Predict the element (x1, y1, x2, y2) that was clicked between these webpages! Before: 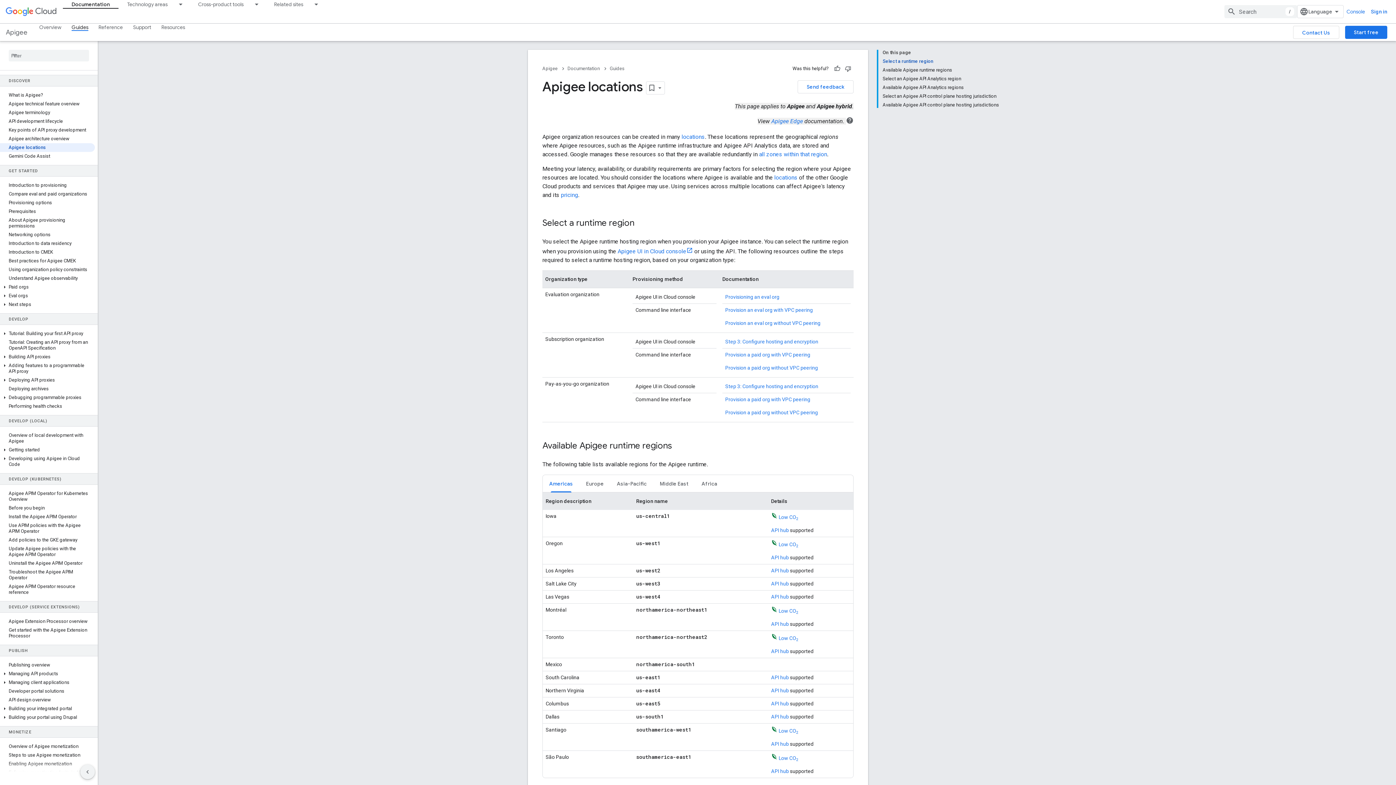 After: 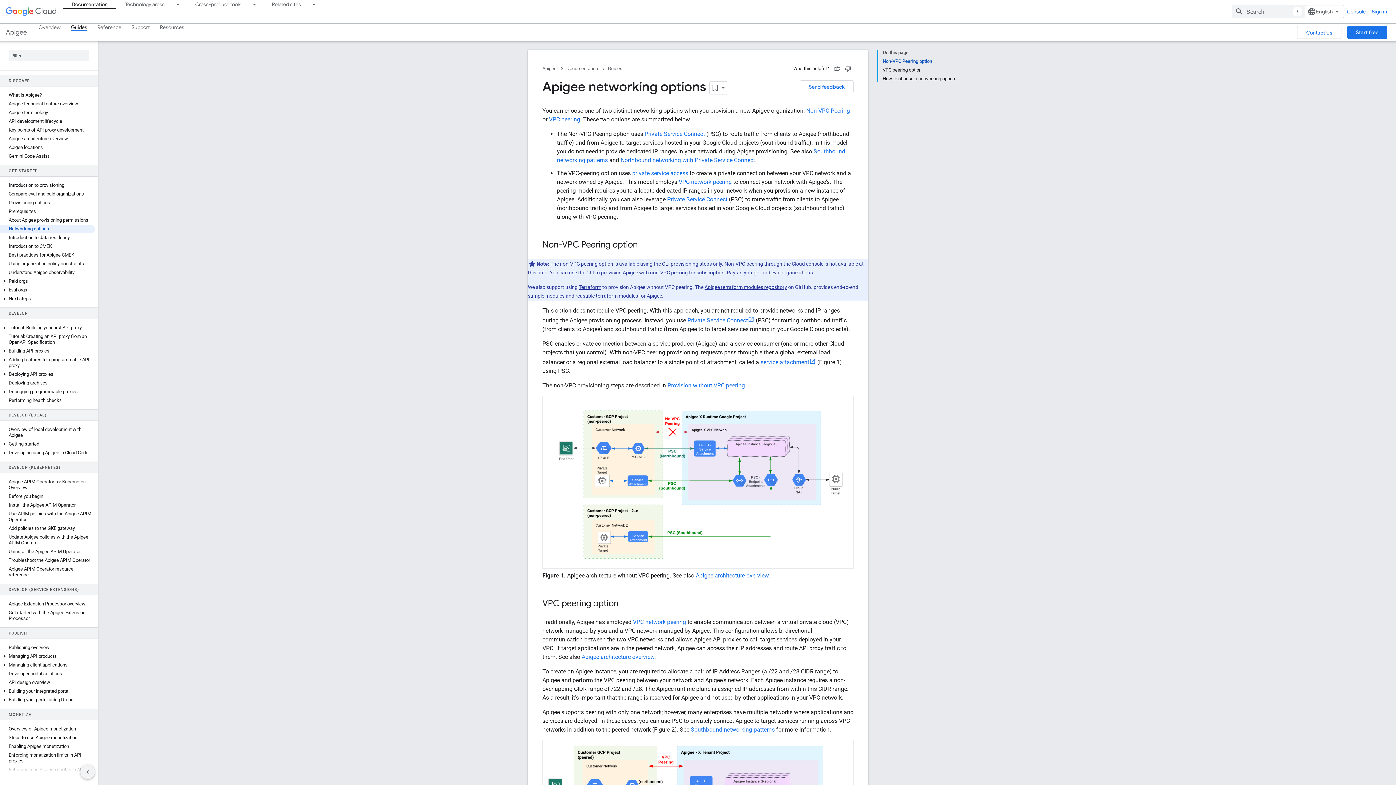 Action: bbox: (0, 230, 94, 239) label: Networking options